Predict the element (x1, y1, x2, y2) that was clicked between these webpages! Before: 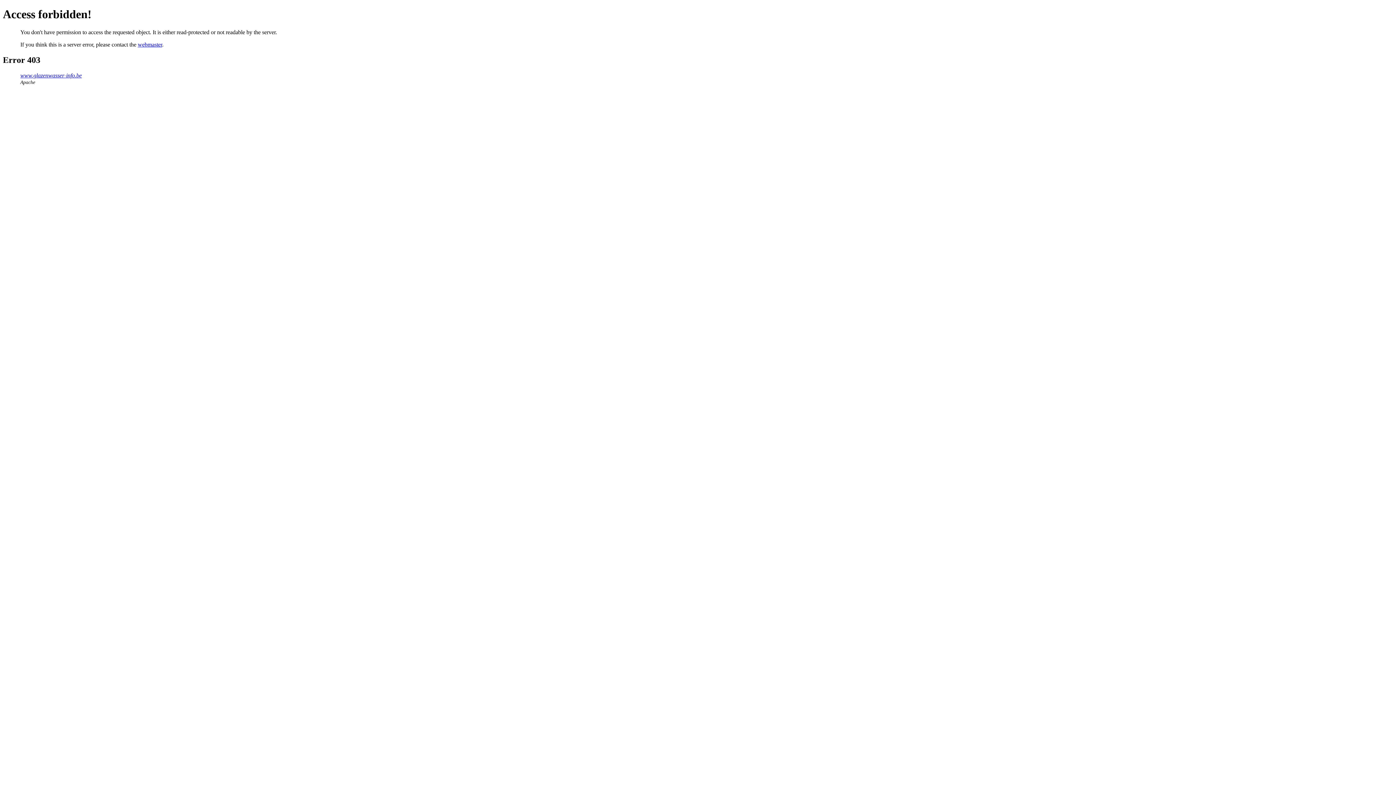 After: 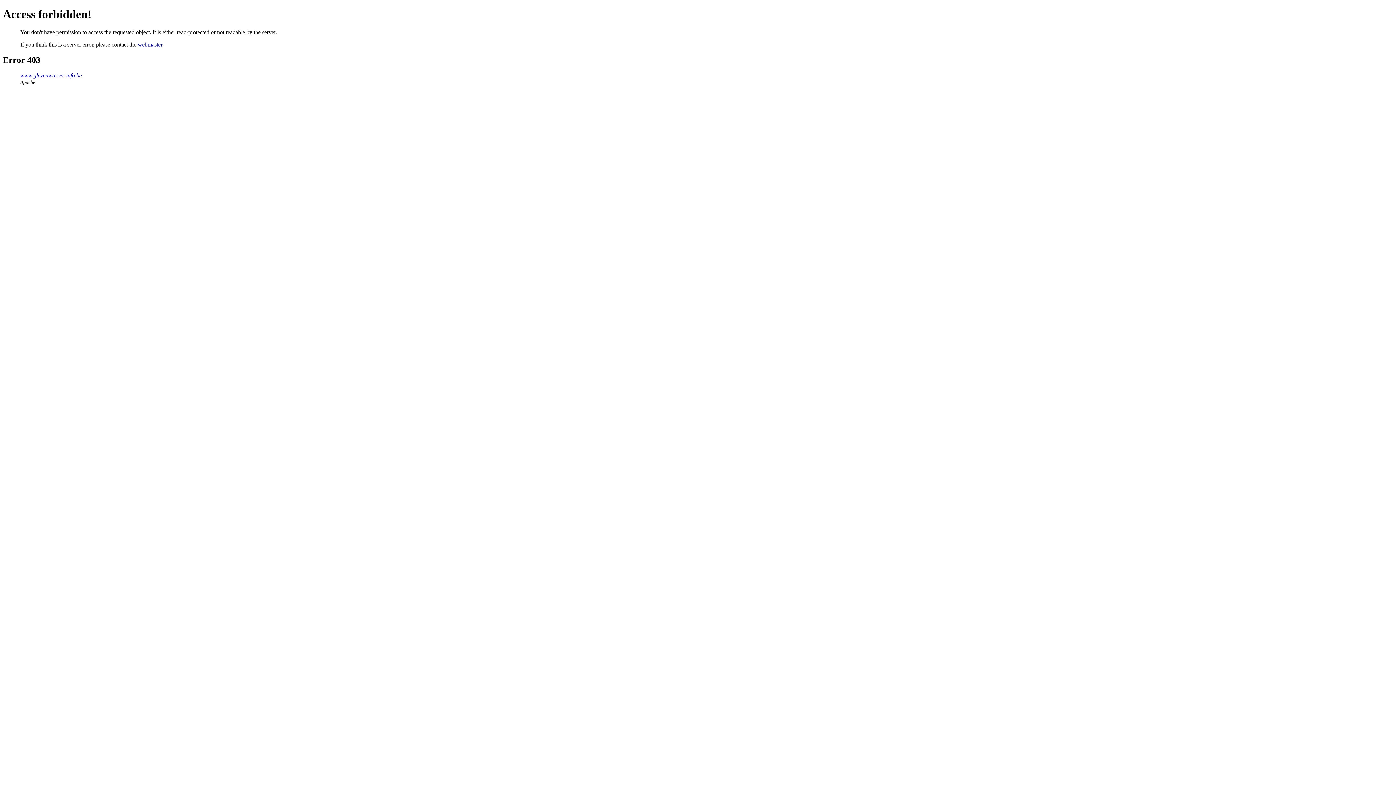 Action: label: webmaster bbox: (137, 41, 162, 47)